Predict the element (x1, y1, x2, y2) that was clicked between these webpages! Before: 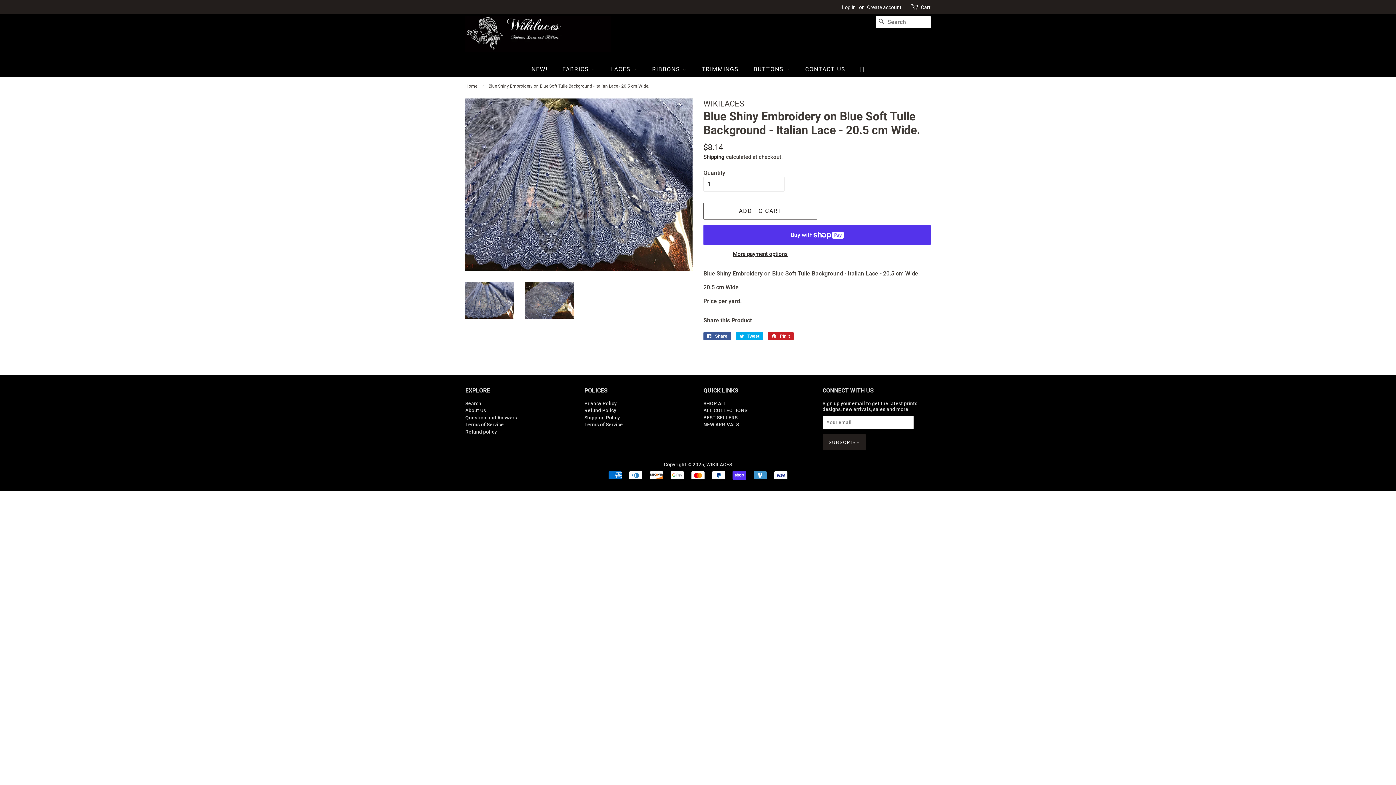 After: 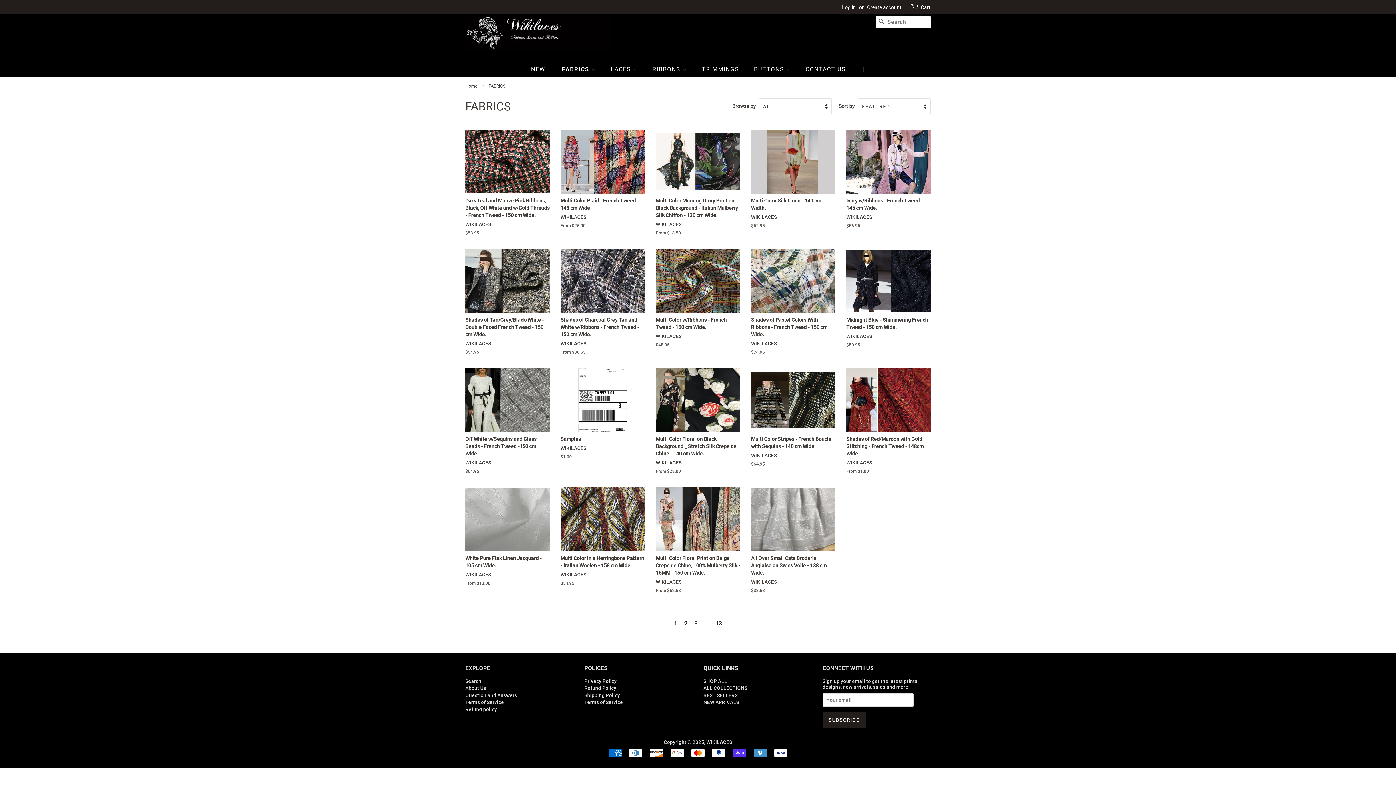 Action: label: FABRICS  bbox: (557, 63, 603, 75)